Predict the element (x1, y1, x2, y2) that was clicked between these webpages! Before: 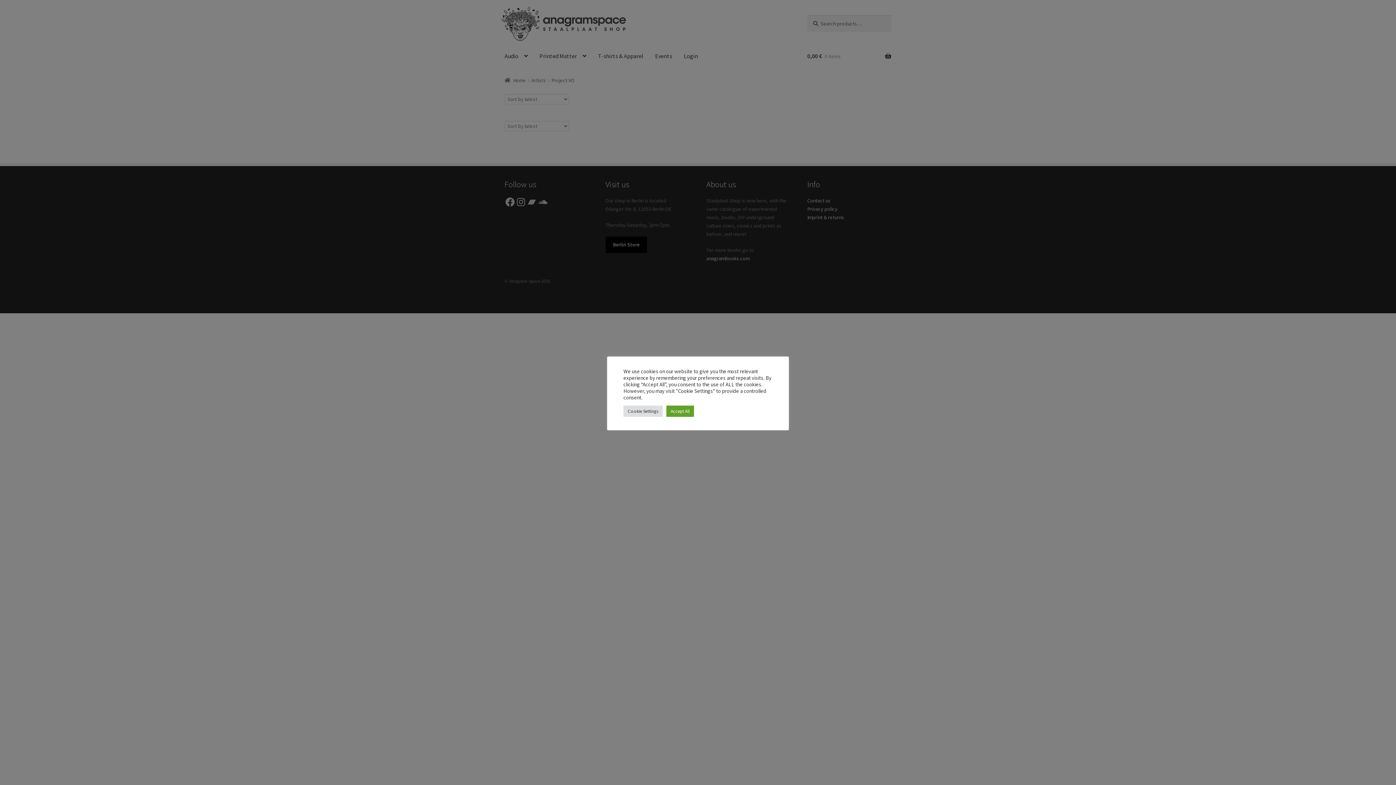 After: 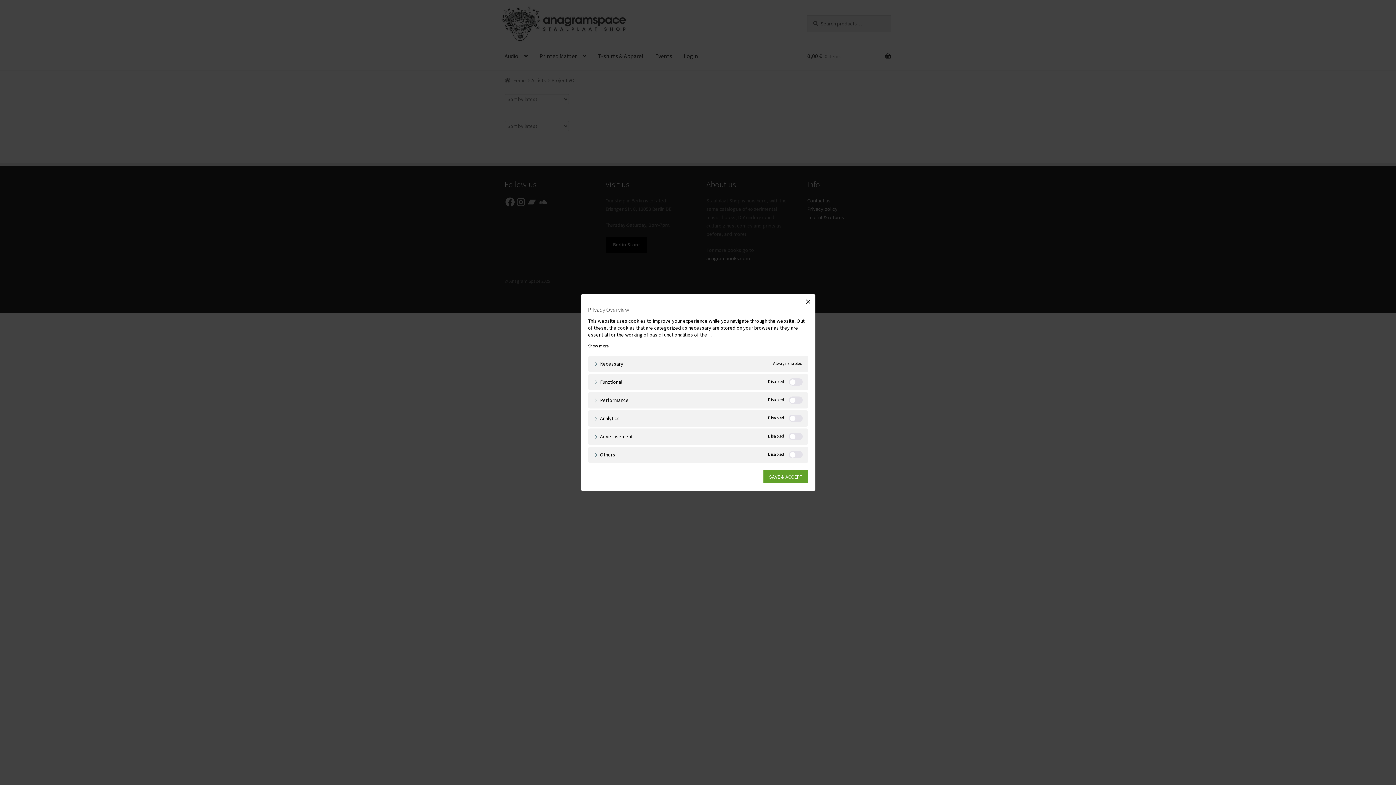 Action: bbox: (623, 405, 662, 416) label: Cookie Settings